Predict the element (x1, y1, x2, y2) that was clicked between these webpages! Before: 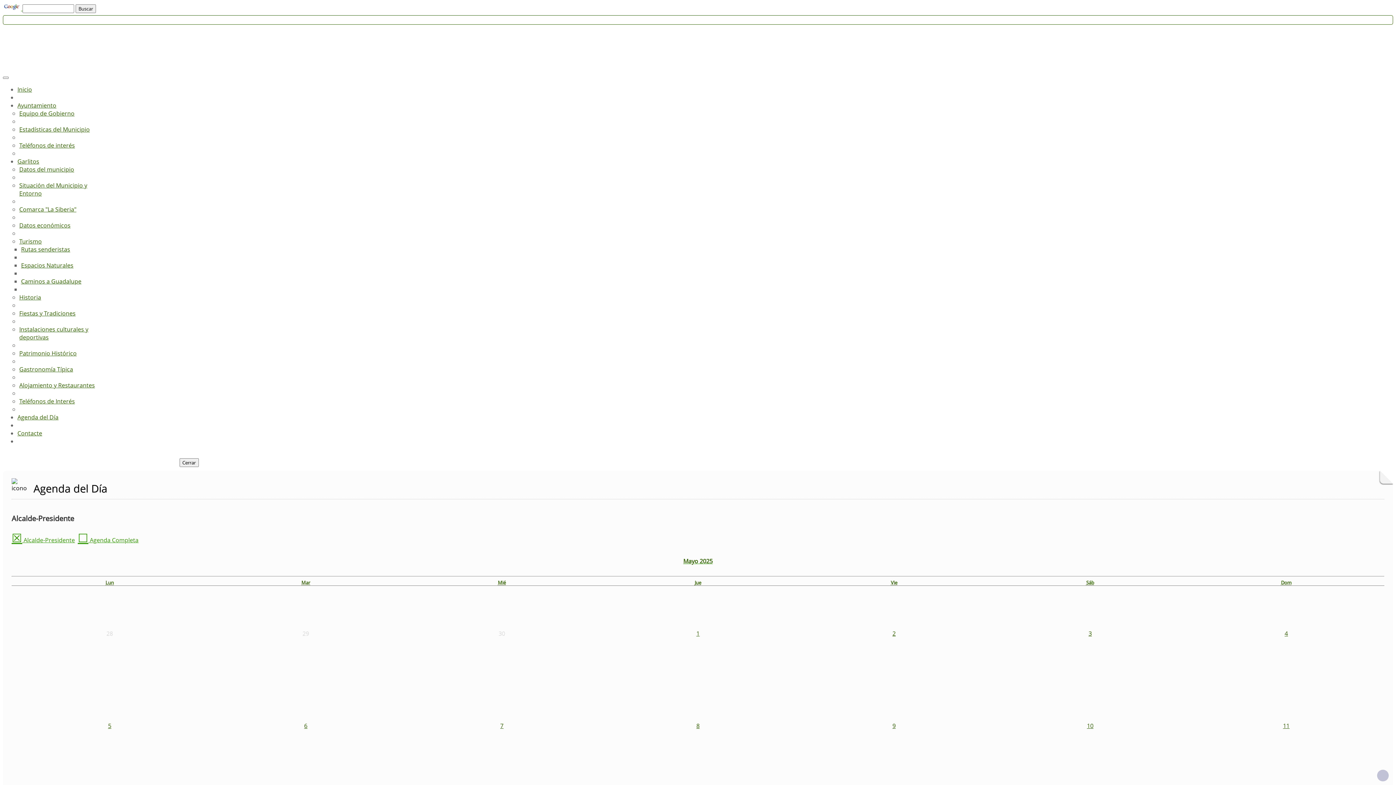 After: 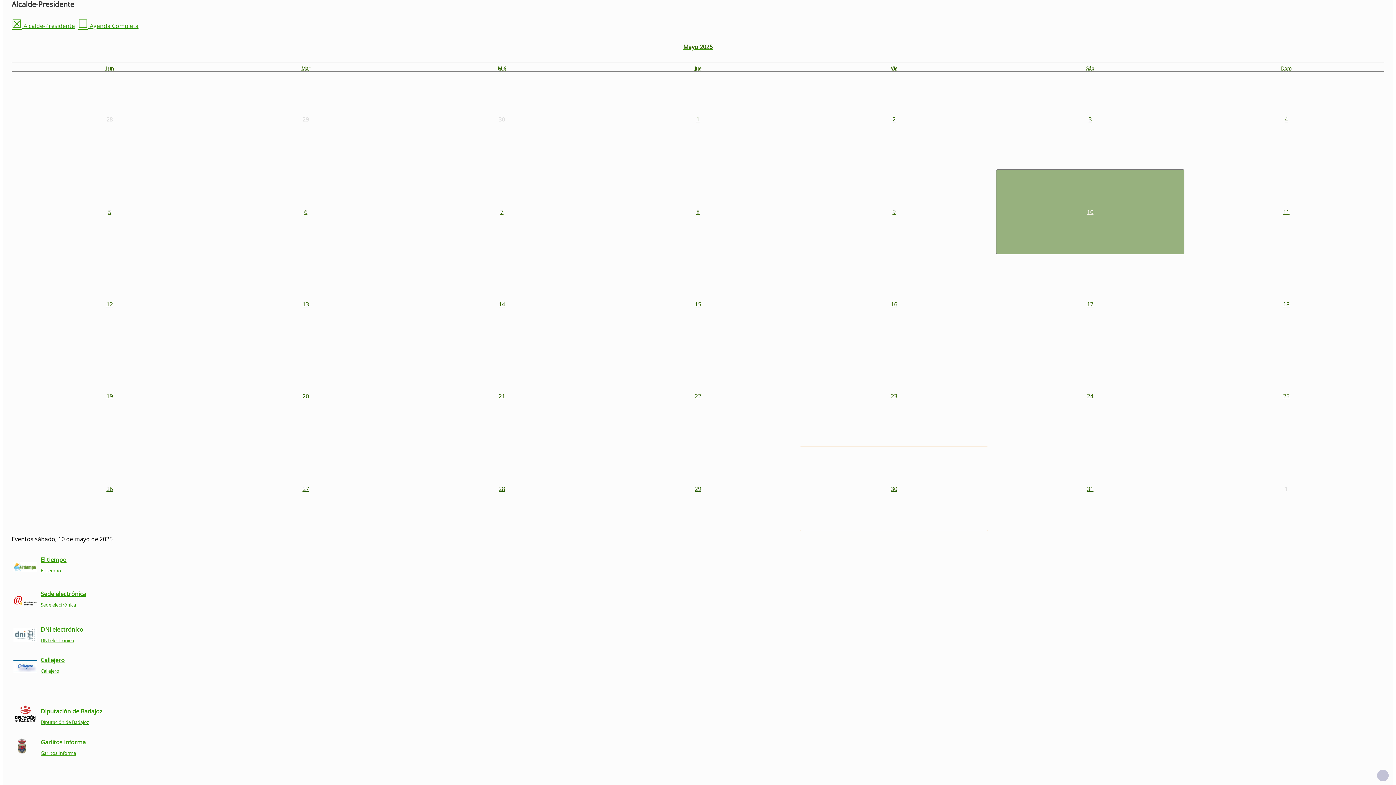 Action: bbox: (996, 683, 1184, 768) label: 10